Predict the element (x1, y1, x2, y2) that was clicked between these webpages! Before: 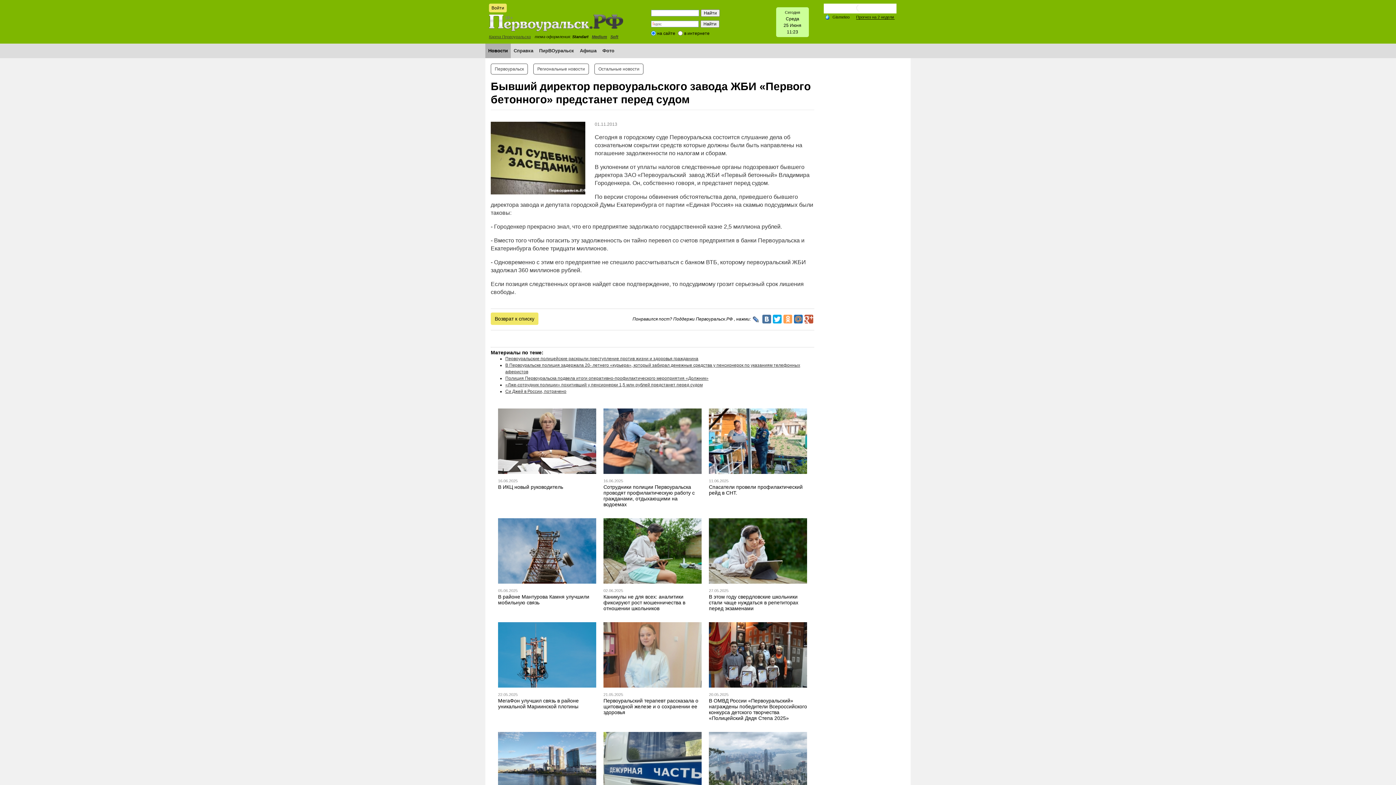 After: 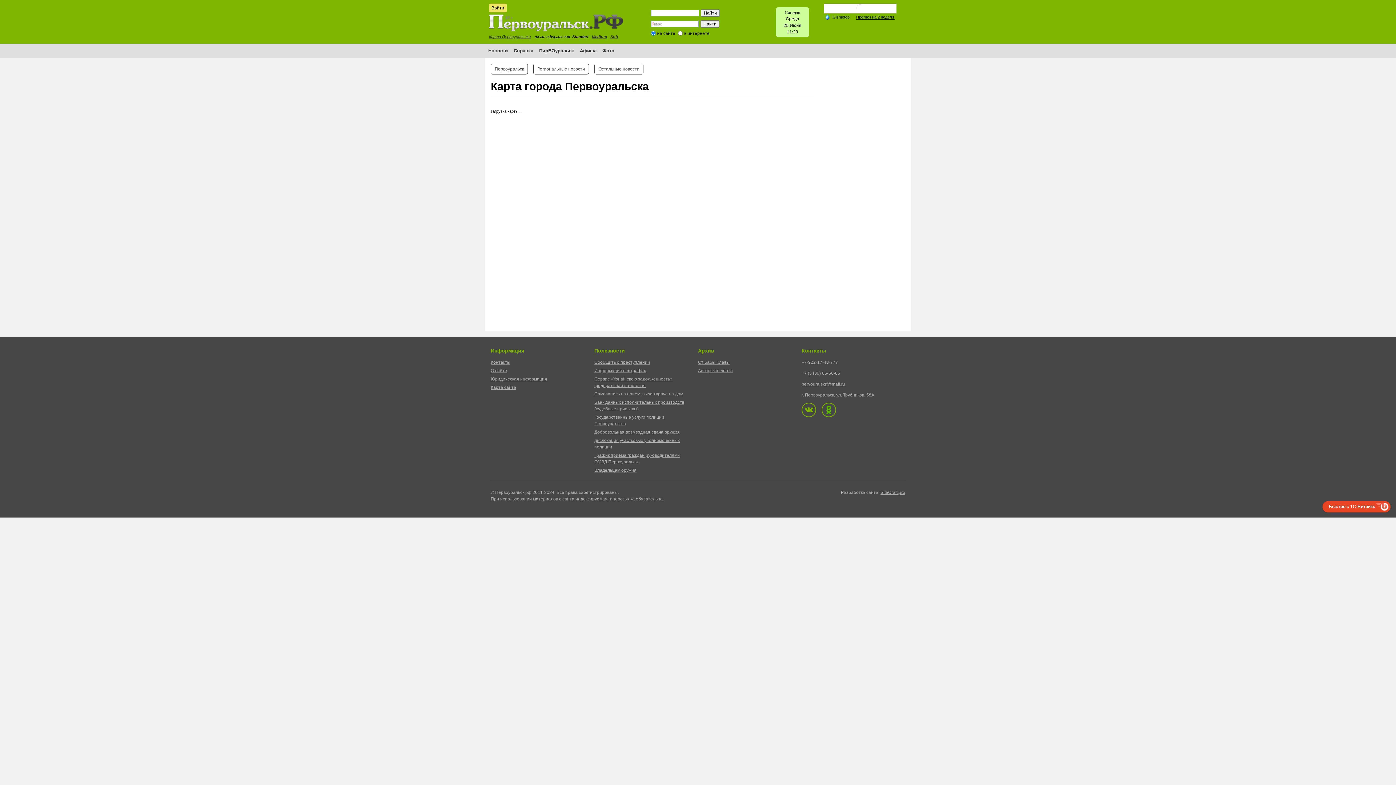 Action: label: Карта Первоуральска bbox: (489, 34, 530, 38)